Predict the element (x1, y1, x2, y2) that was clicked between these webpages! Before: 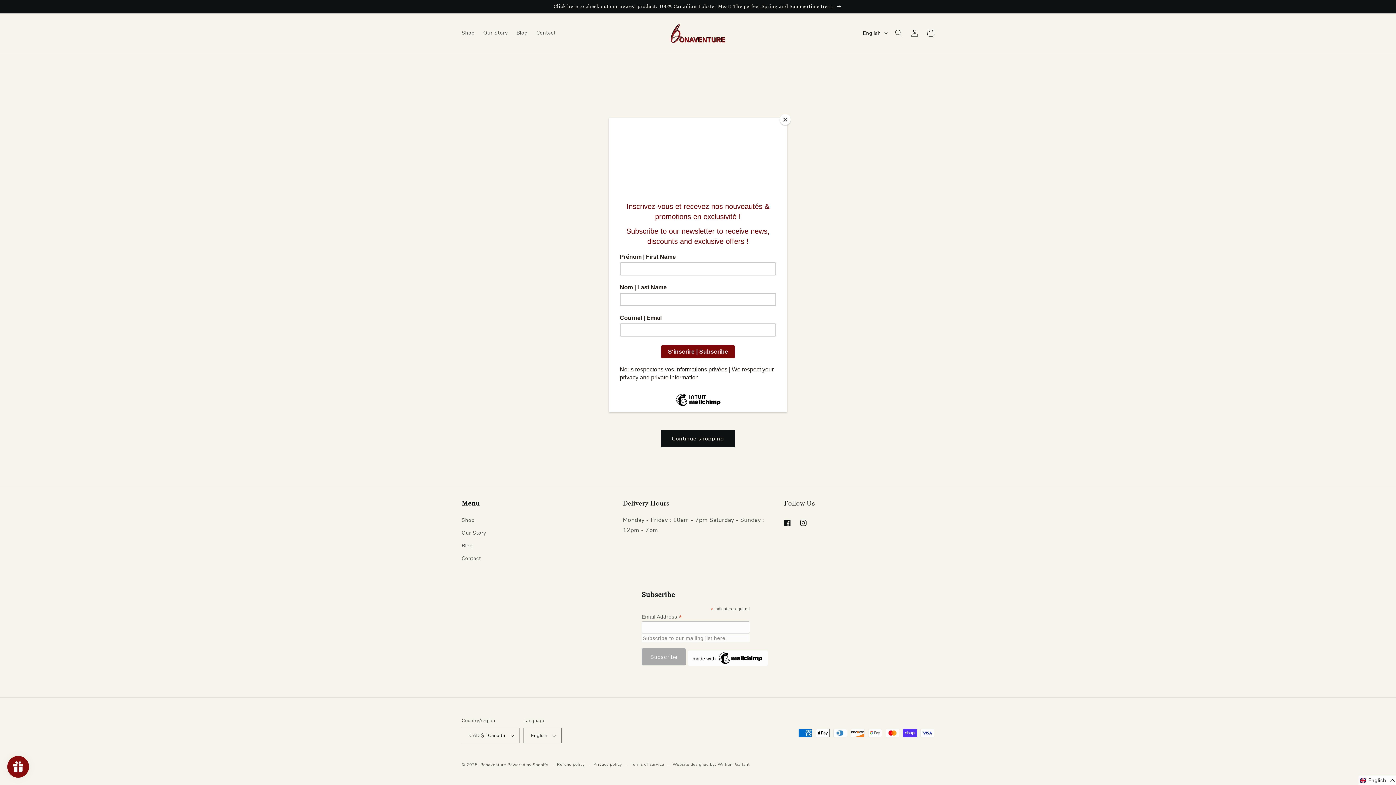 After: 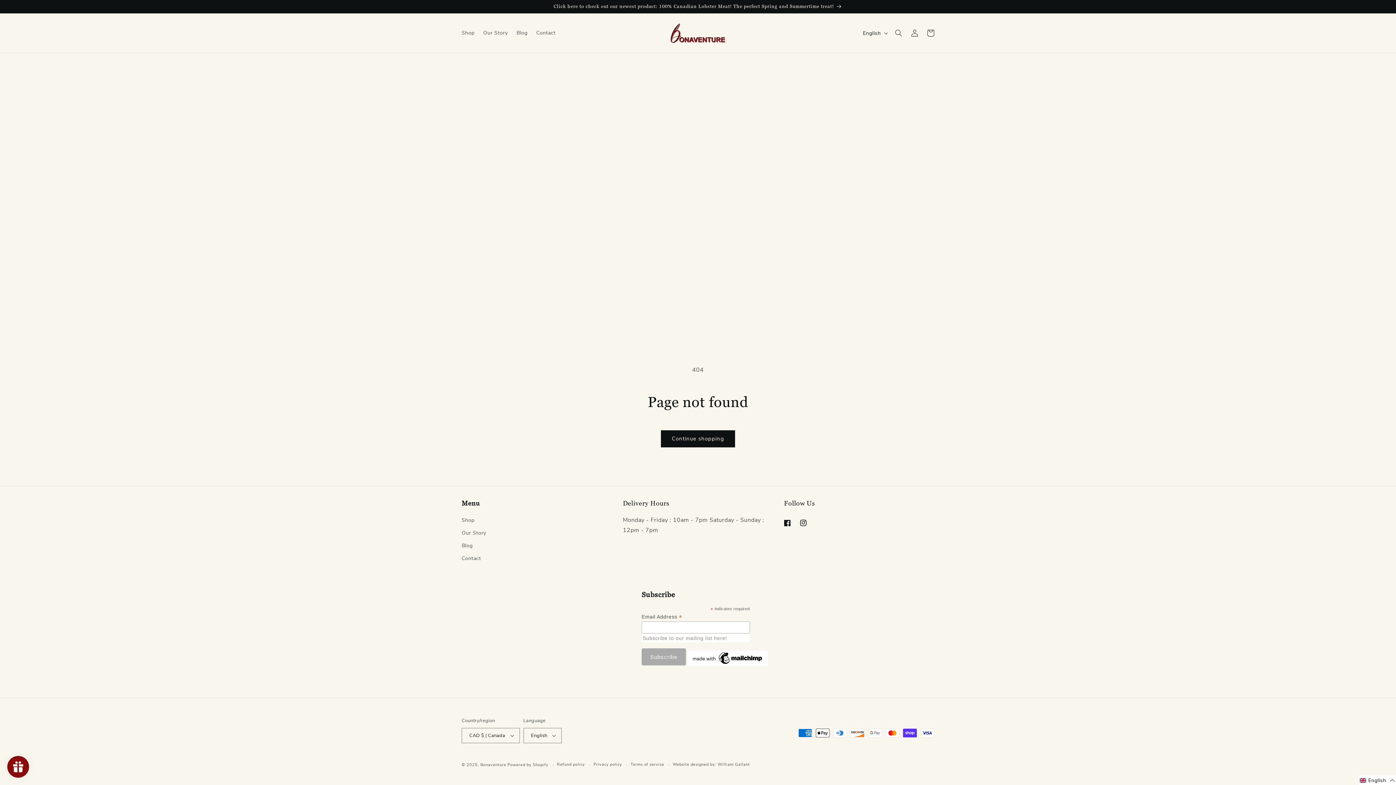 Action: bbox: (780, 114, 790, 125) label: Close